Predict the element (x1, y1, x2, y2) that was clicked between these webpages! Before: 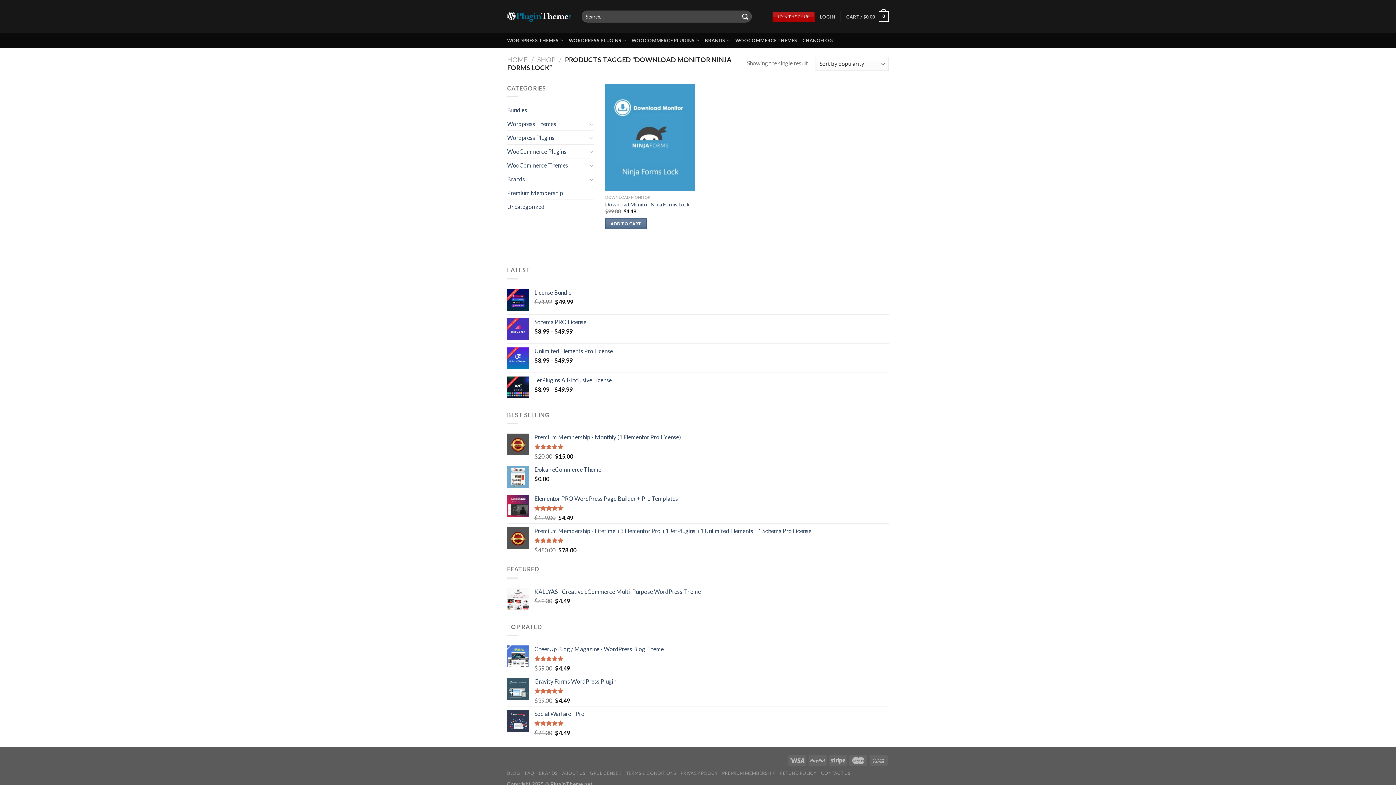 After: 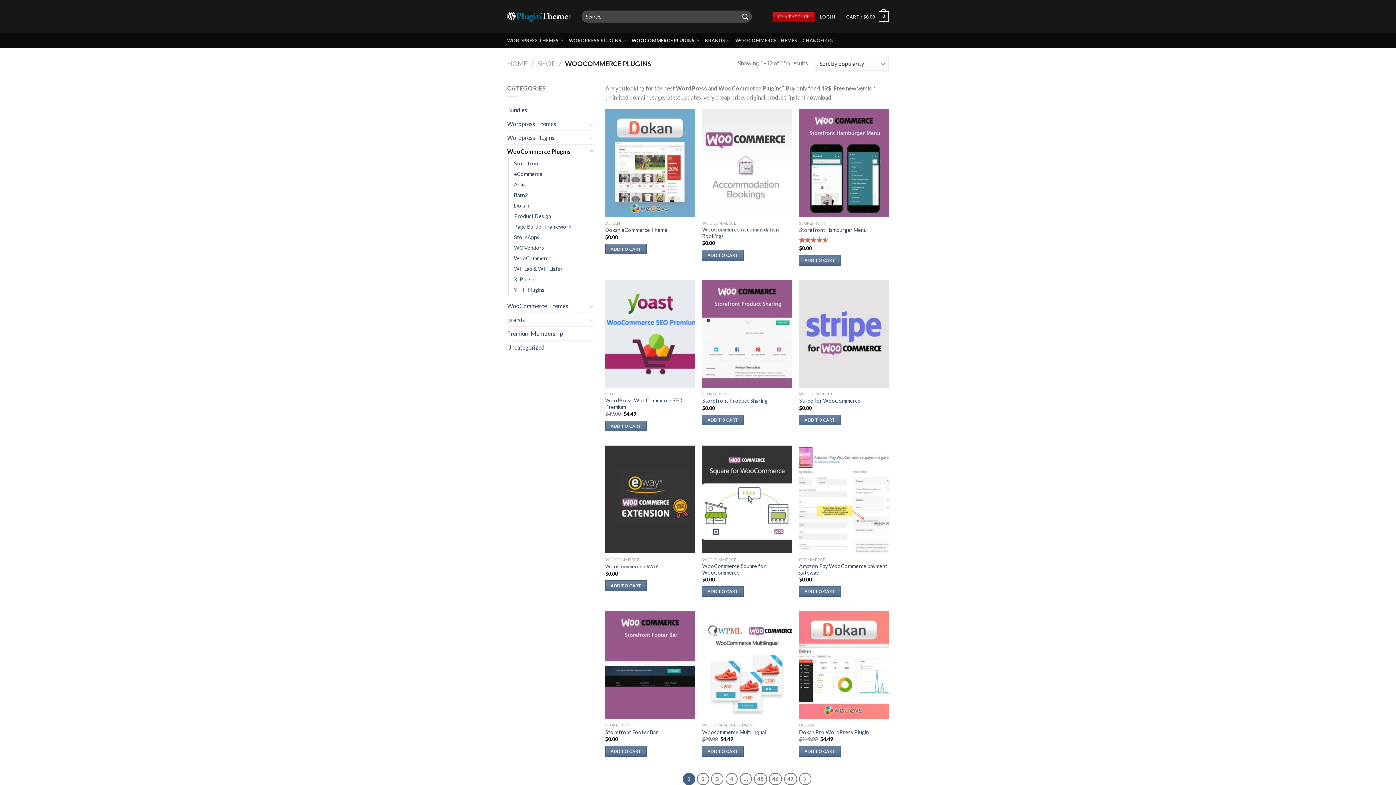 Action: label: WooCommerce Plugins bbox: (507, 144, 587, 158)